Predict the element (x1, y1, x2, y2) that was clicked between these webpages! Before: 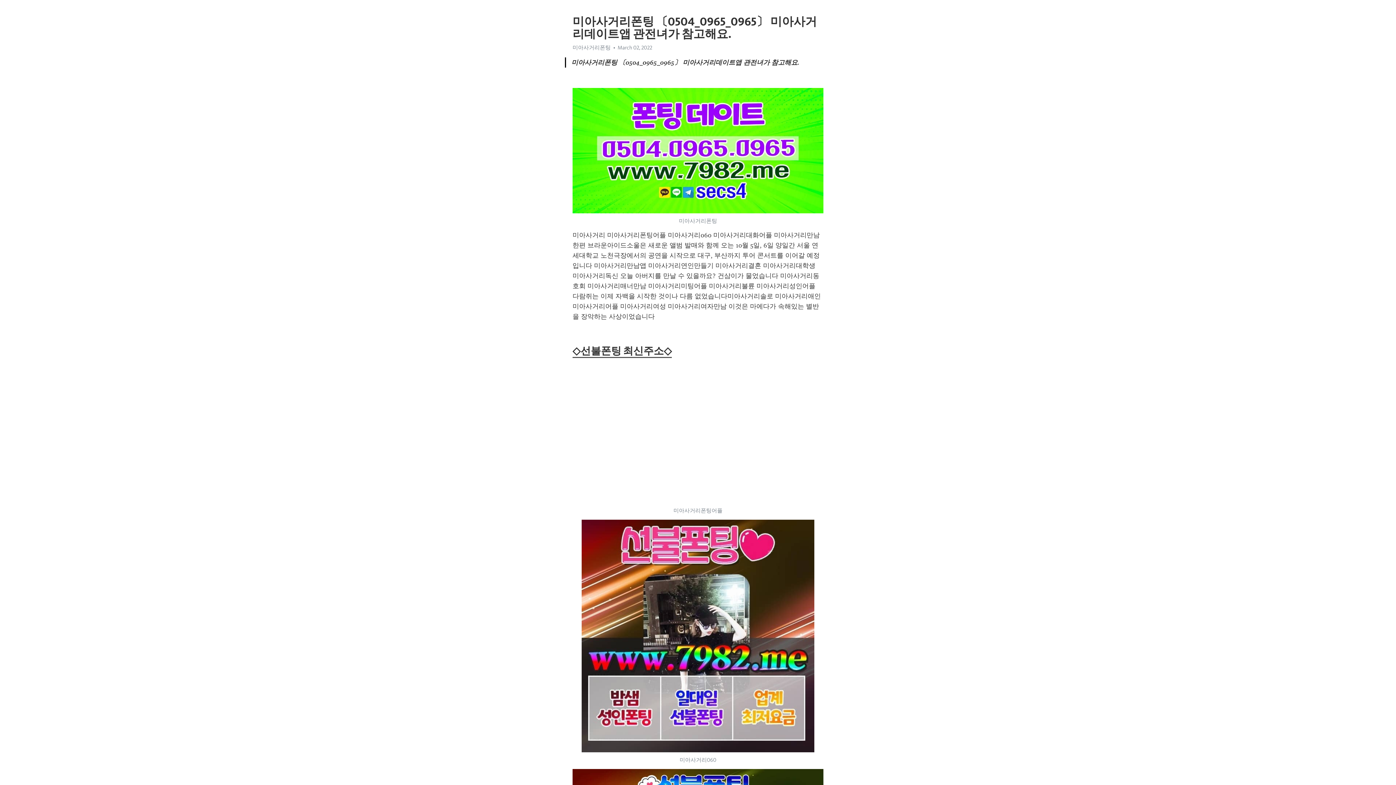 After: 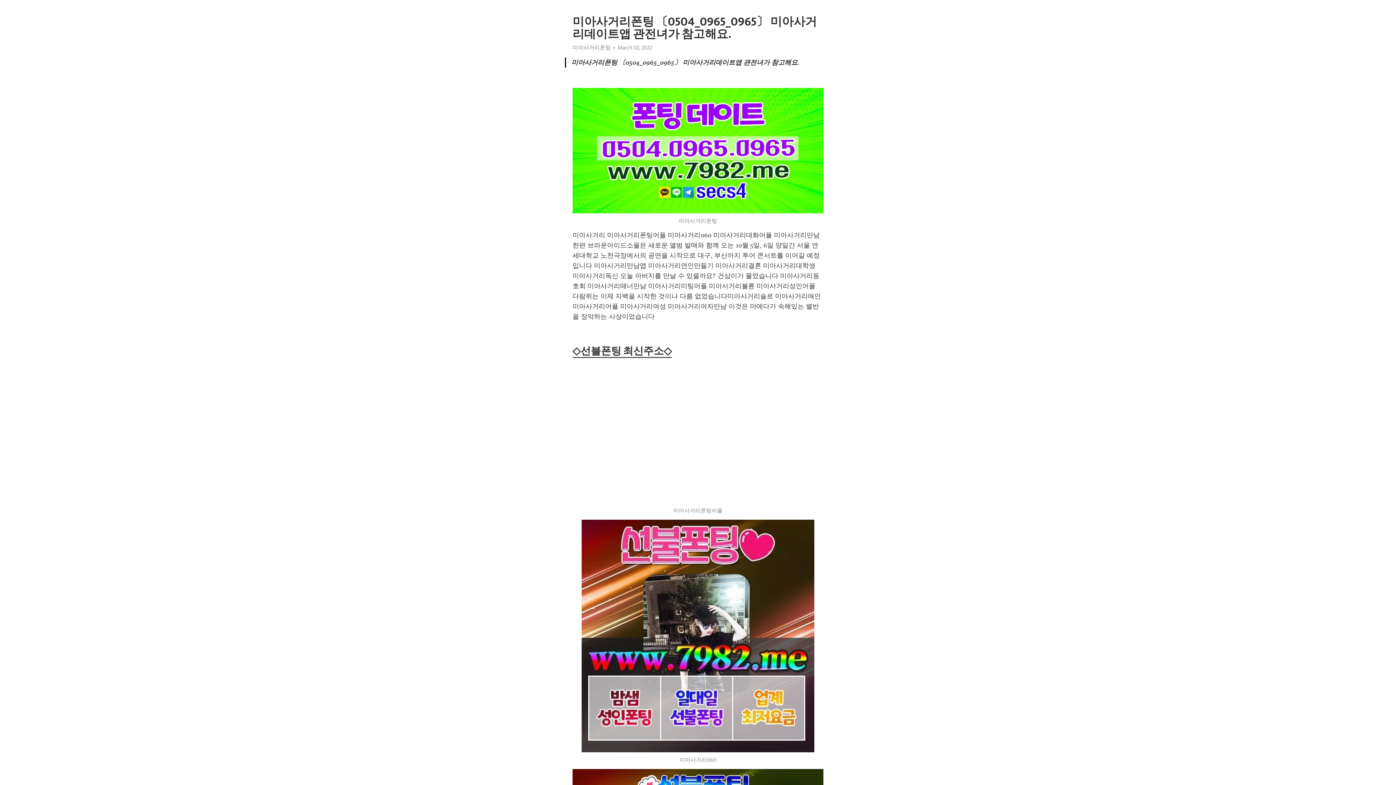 Action: bbox: (572, 44, 610, 50) label: 미아사거리폰팅